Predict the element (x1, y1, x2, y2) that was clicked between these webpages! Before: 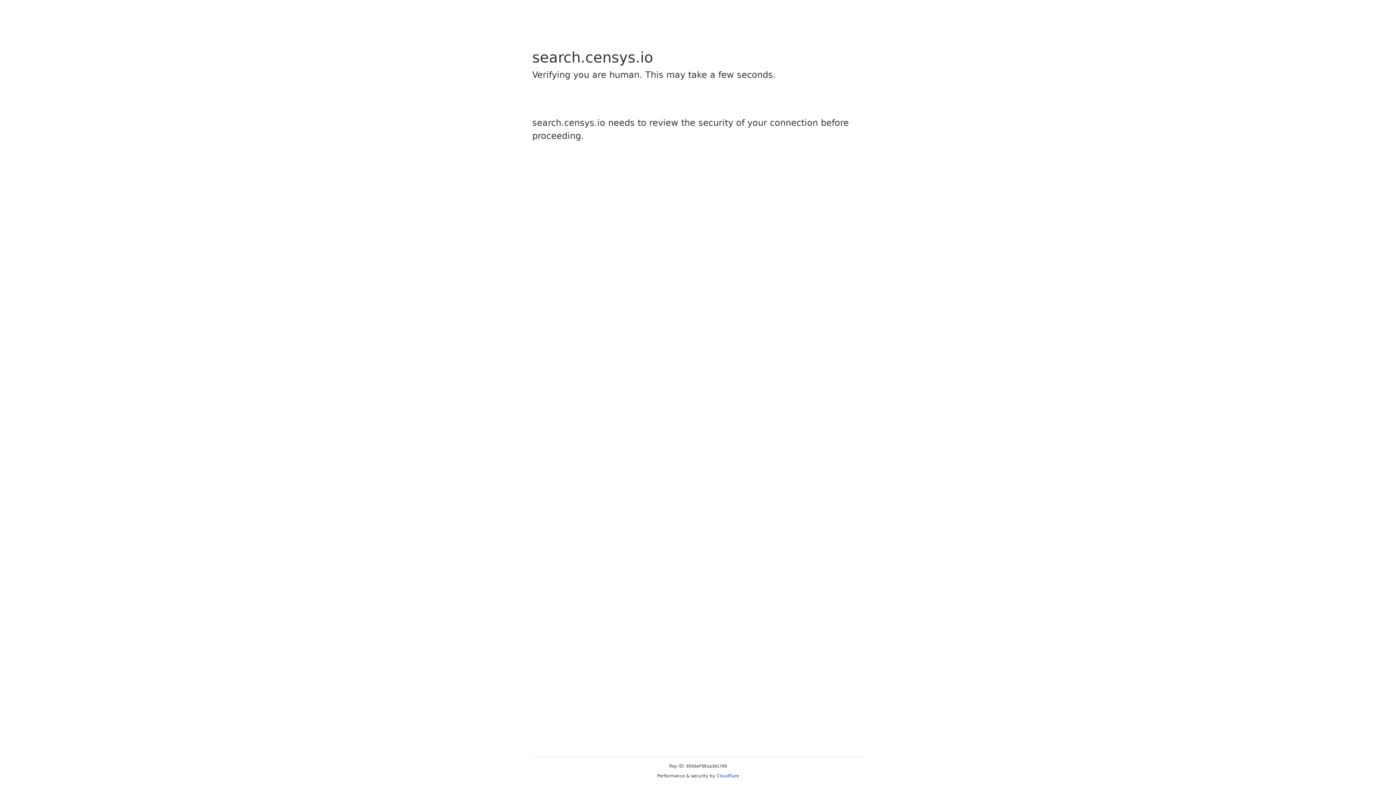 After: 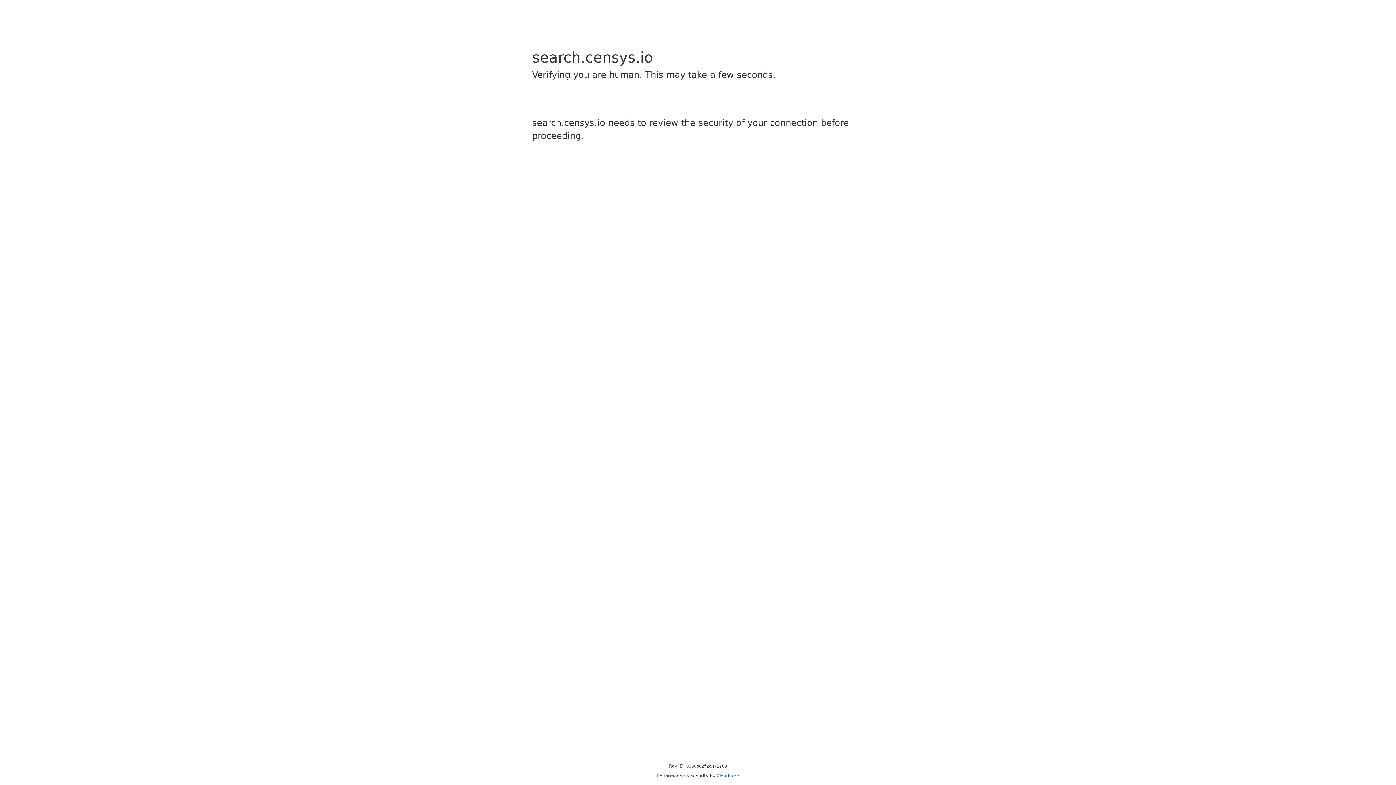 Action: bbox: (716, 773, 739, 778) label: Cloudflare